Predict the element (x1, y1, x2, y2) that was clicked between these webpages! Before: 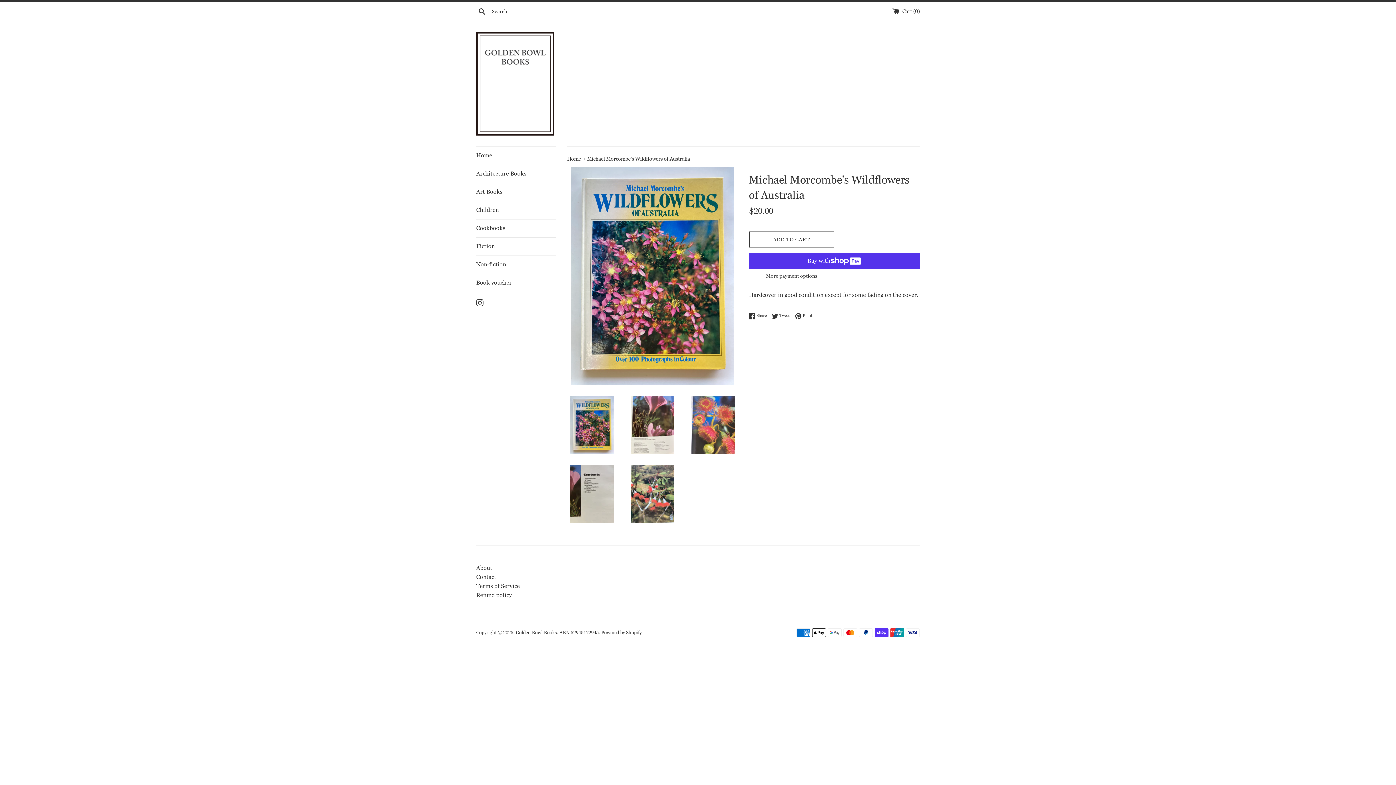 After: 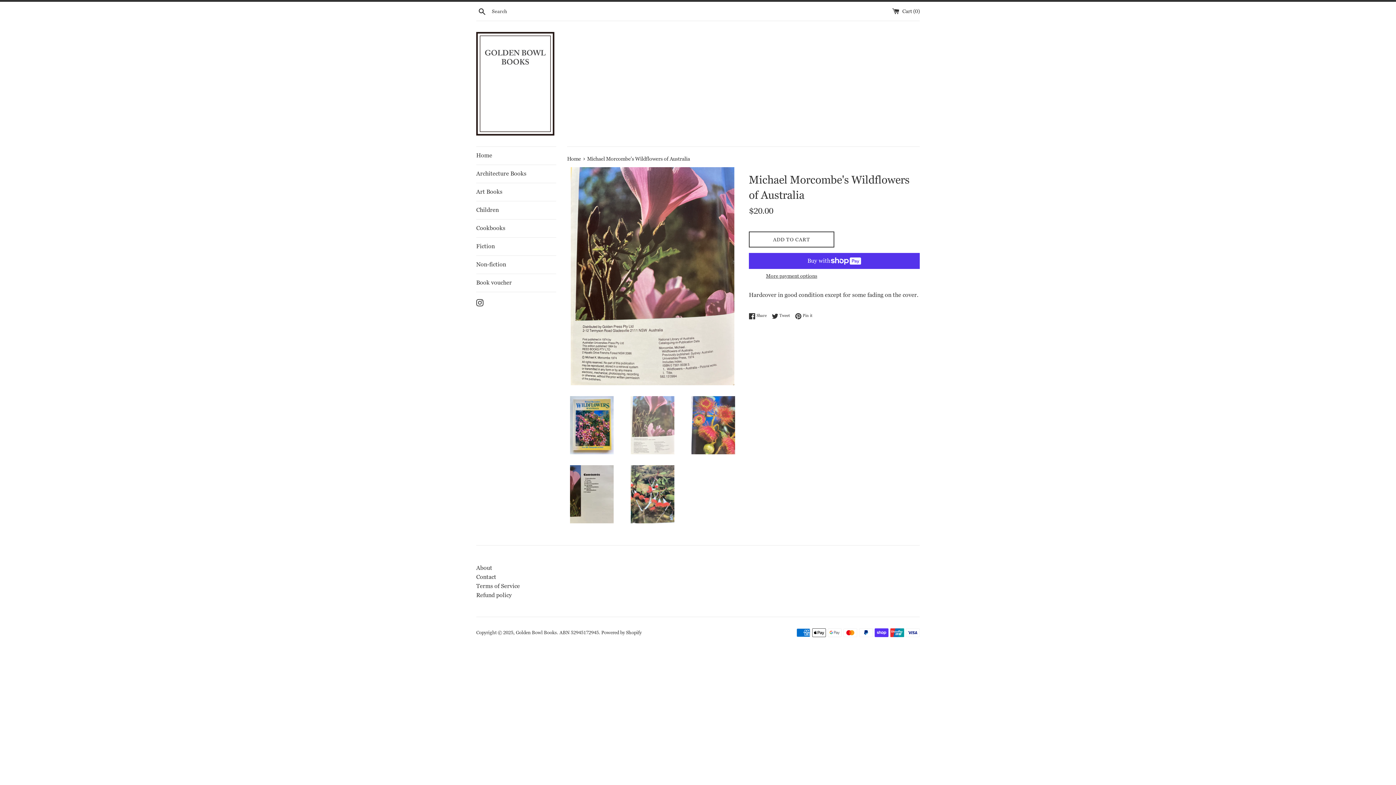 Action: bbox: (627, 396, 677, 454)